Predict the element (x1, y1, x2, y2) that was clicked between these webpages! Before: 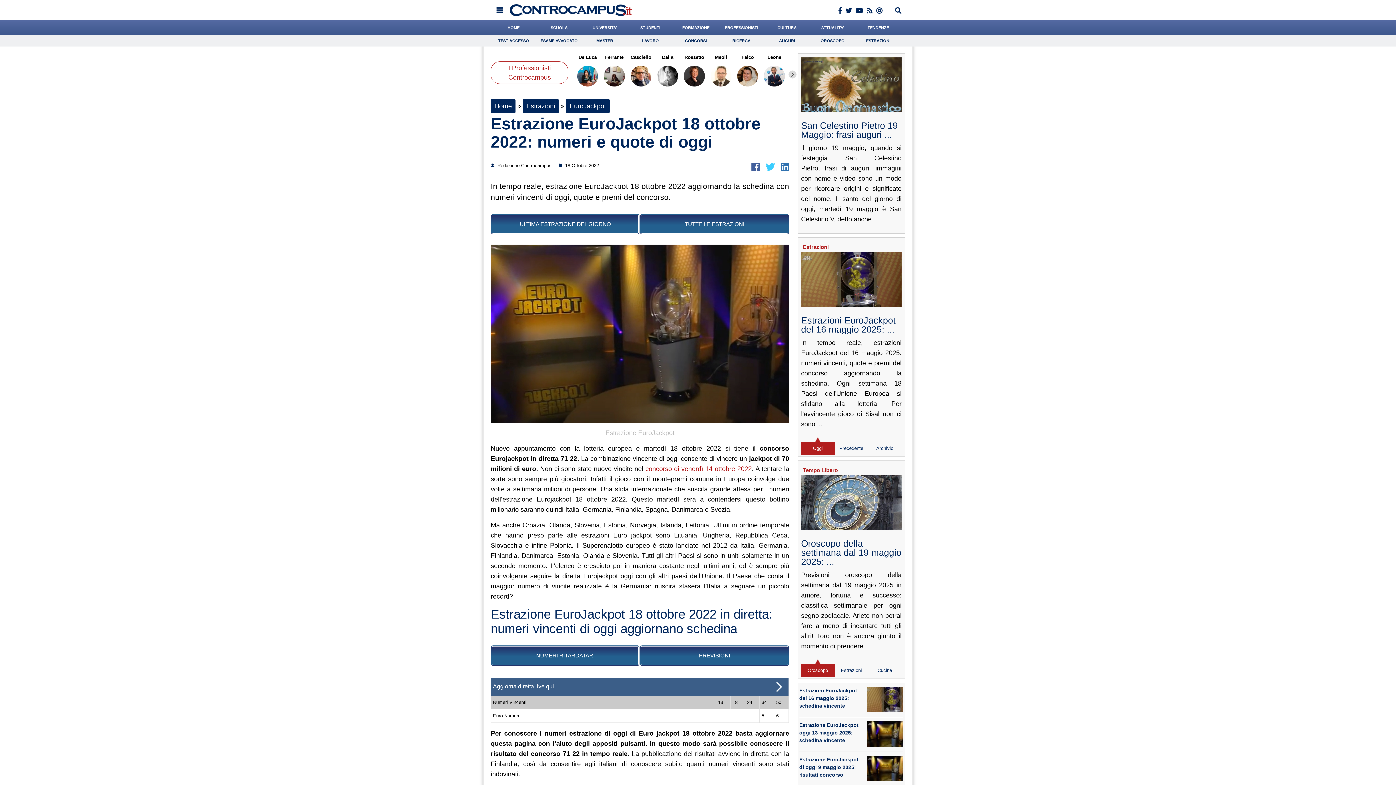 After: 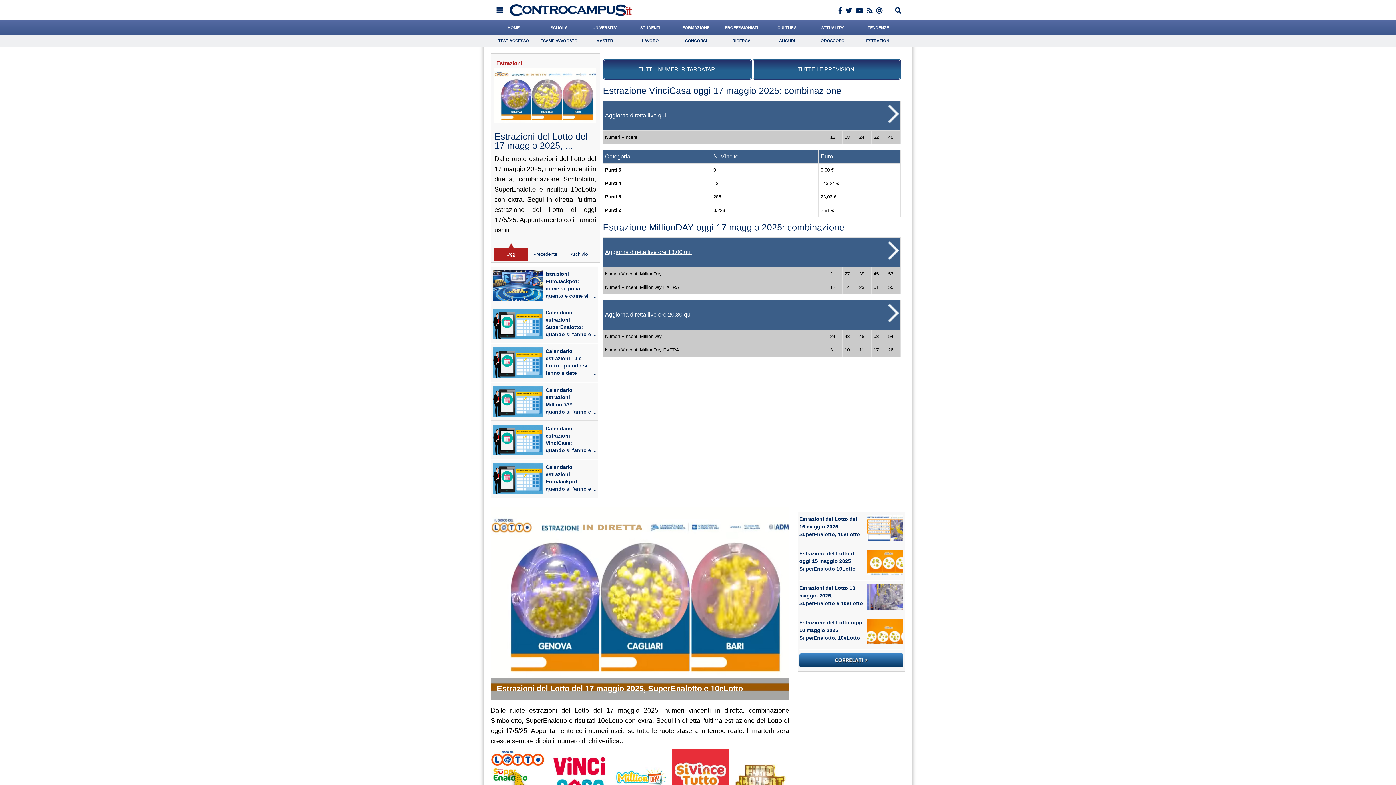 Action: bbox: (522, 99, 558, 113) label: Estrazioni